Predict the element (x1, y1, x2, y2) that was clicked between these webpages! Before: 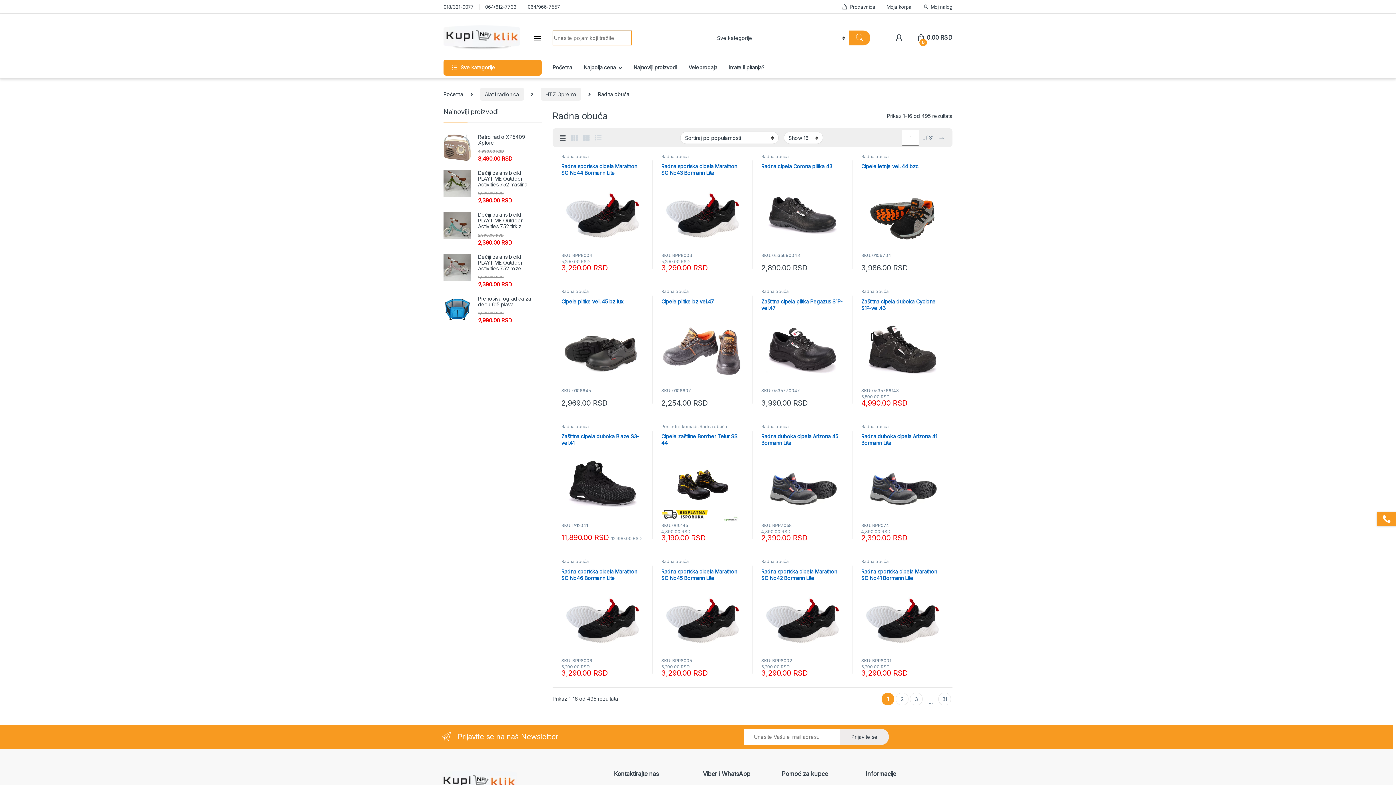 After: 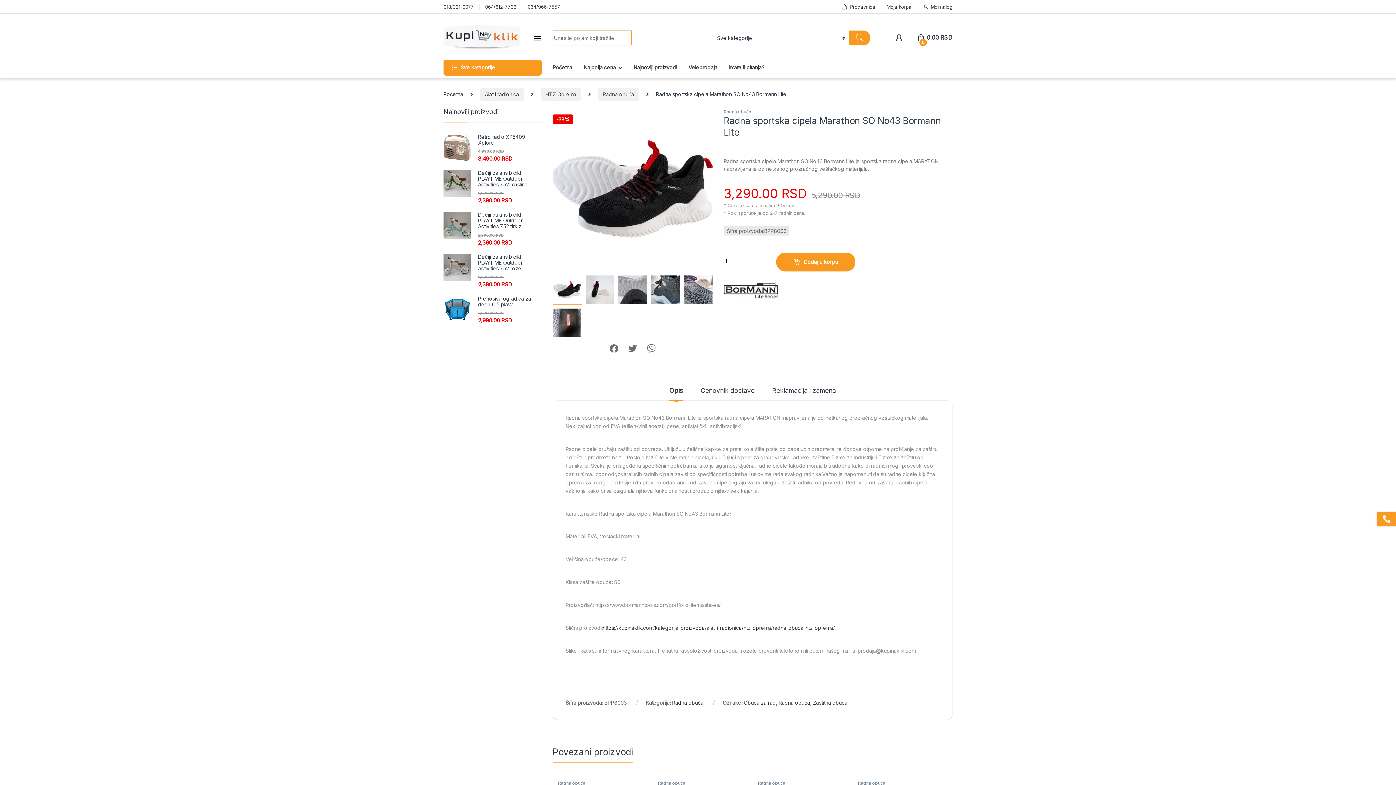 Action: label: SKU: BPP8003 bbox: (661, 252, 744, 259)